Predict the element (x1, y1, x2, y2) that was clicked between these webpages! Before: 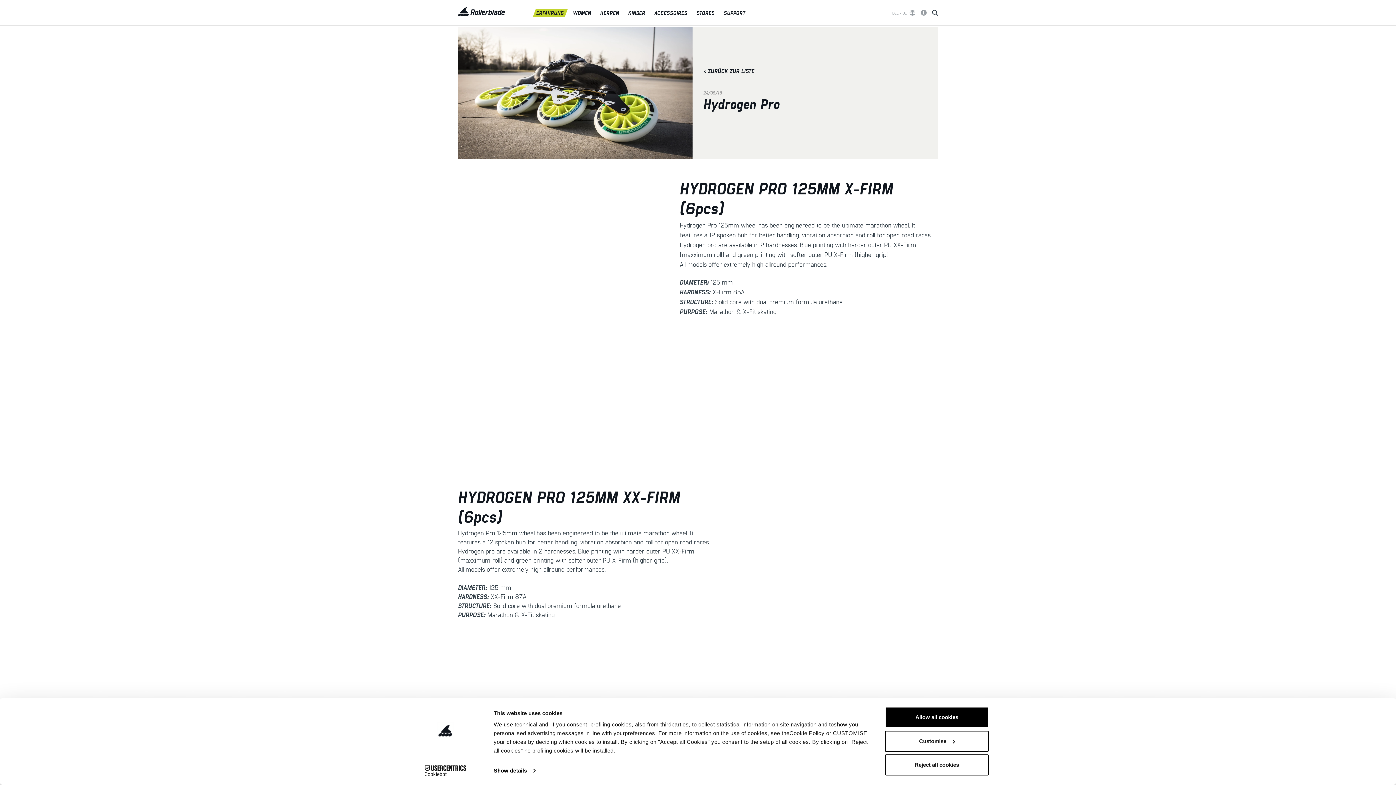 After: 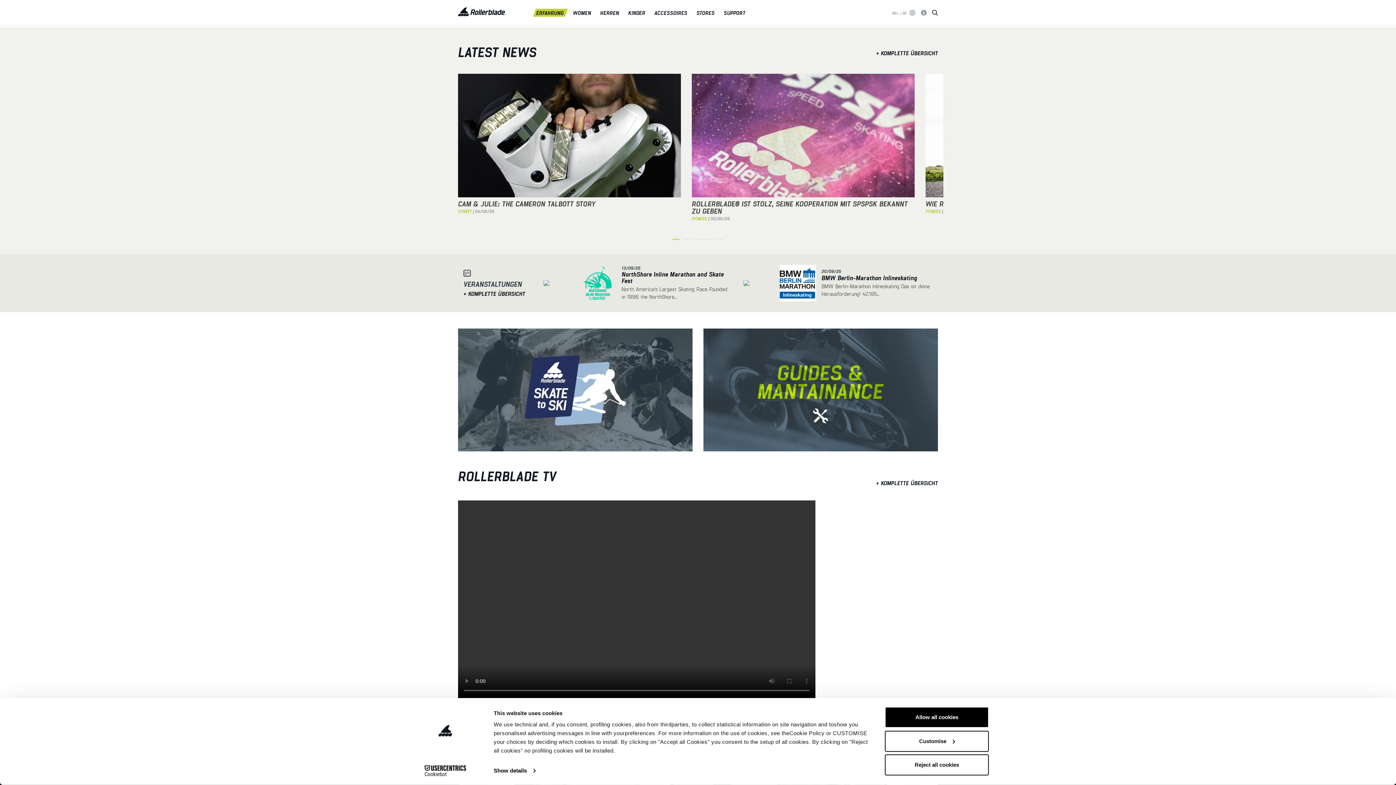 Action: label: < ZURÜCK ZUR LISTE bbox: (703, 68, 754, 73)